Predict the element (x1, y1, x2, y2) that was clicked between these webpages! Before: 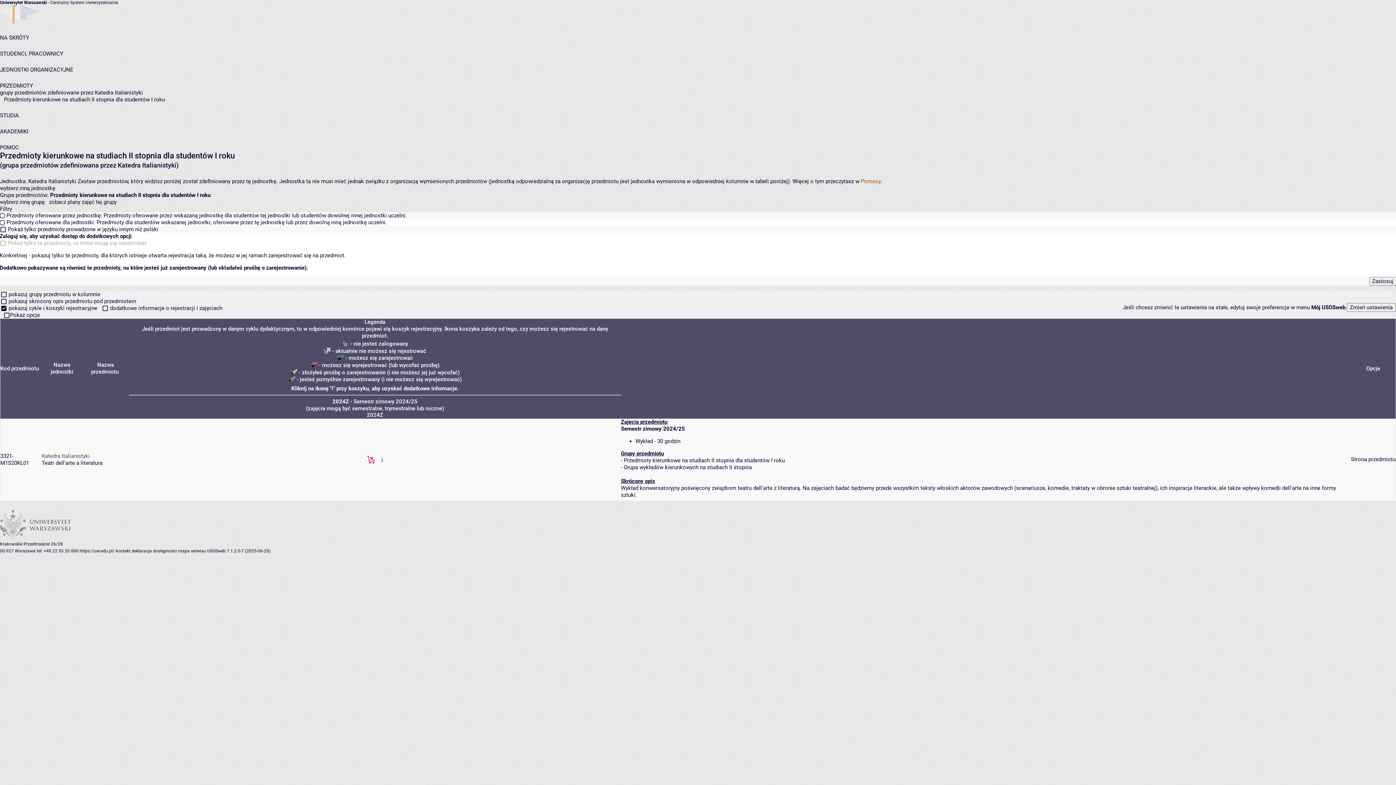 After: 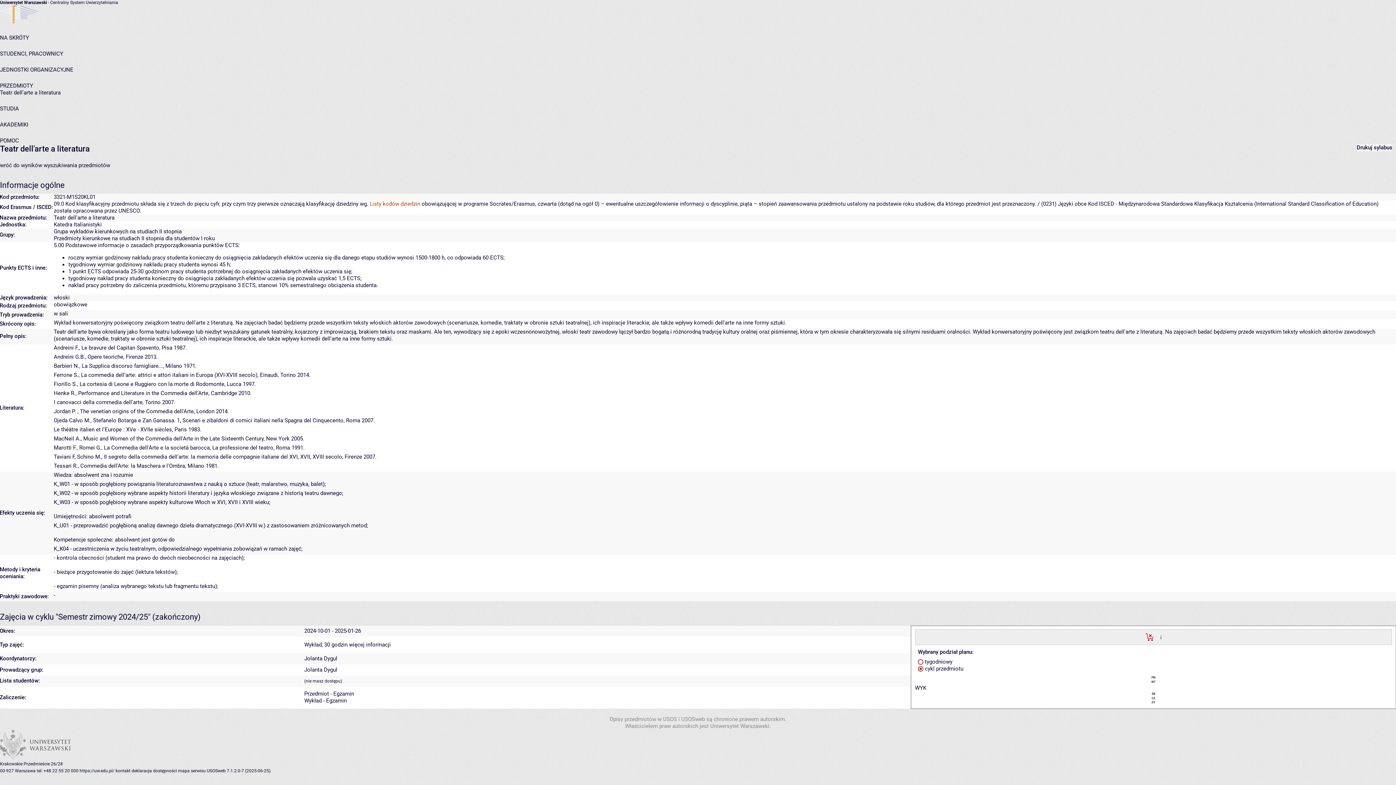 Action: bbox: (41, 460, 102, 466) label: Teatr dell'arte a literatura